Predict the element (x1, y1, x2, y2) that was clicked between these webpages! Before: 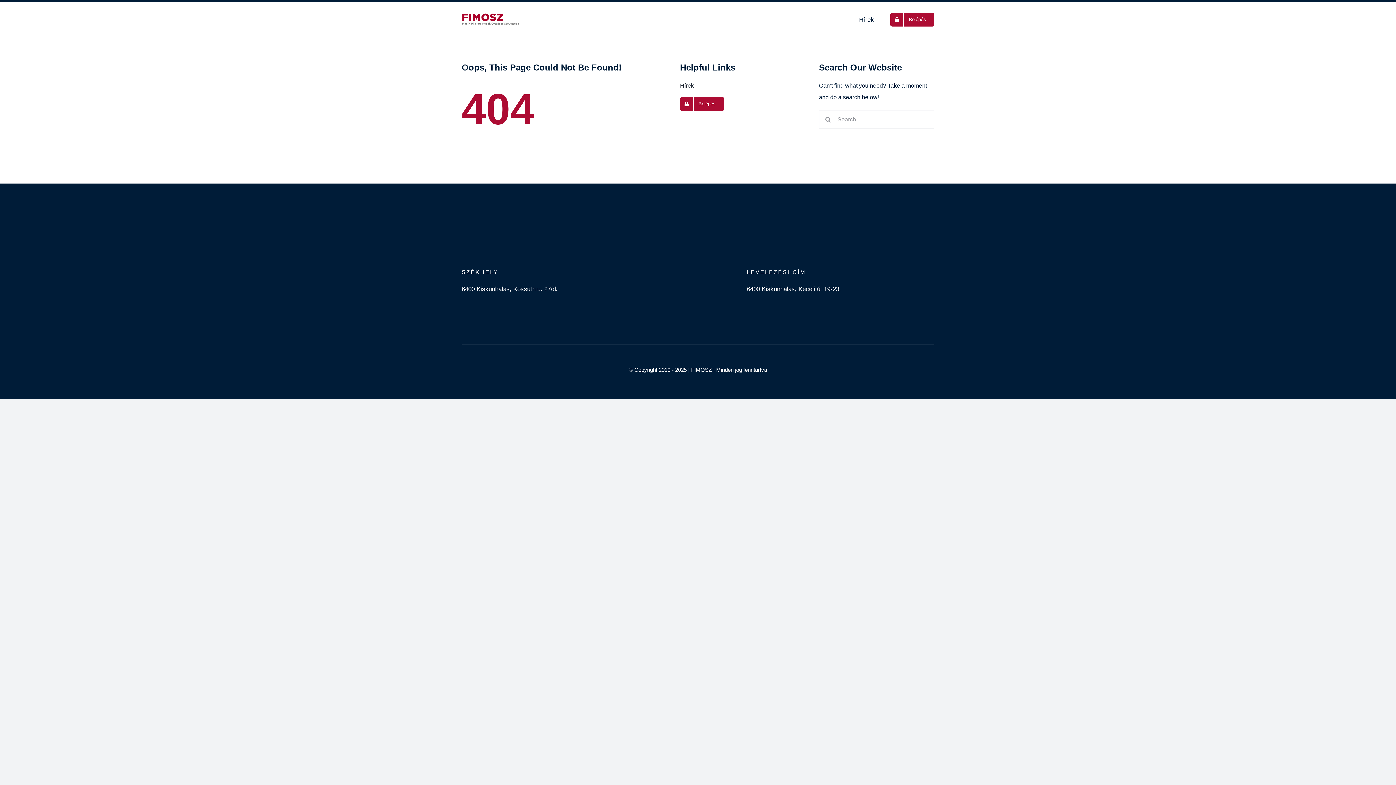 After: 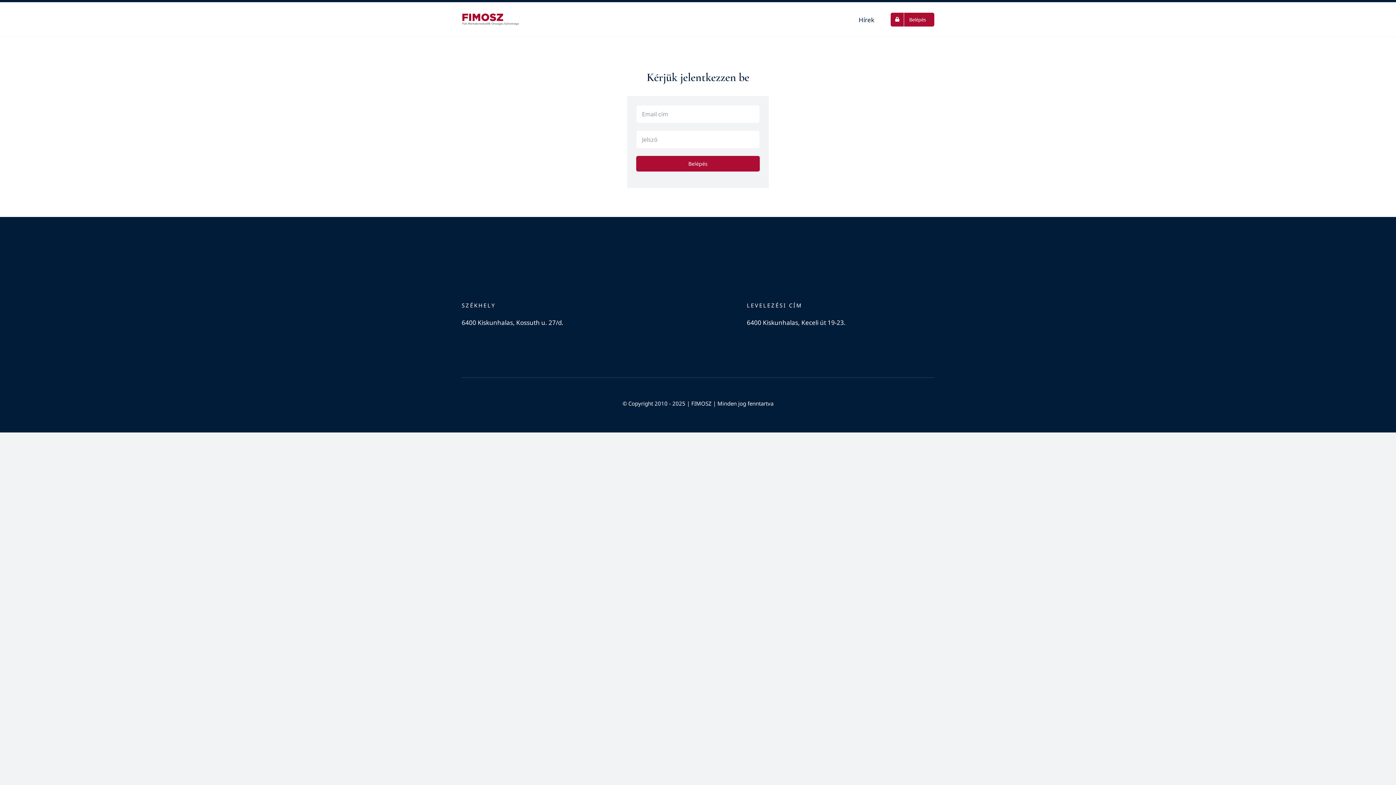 Action: label: Belépés bbox: (680, 97, 795, 110)